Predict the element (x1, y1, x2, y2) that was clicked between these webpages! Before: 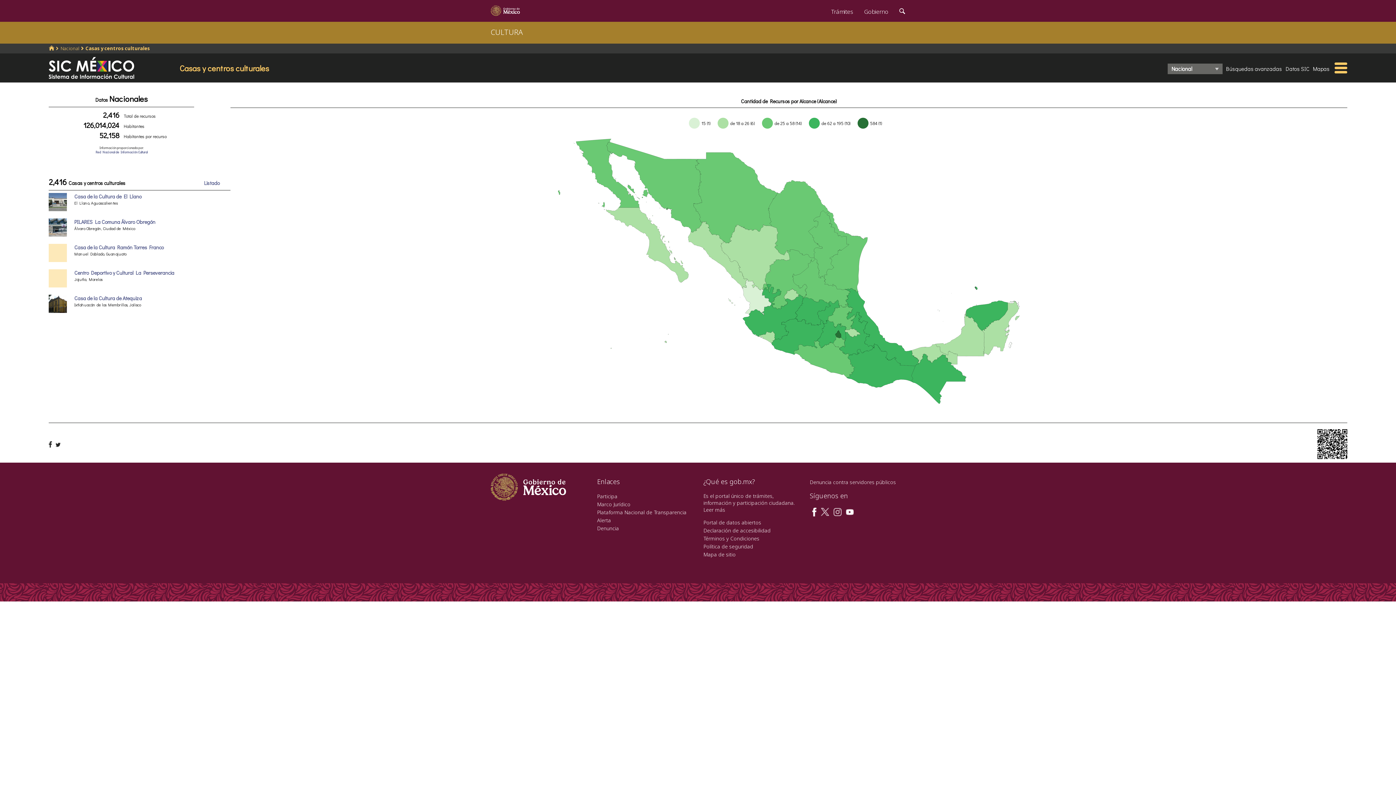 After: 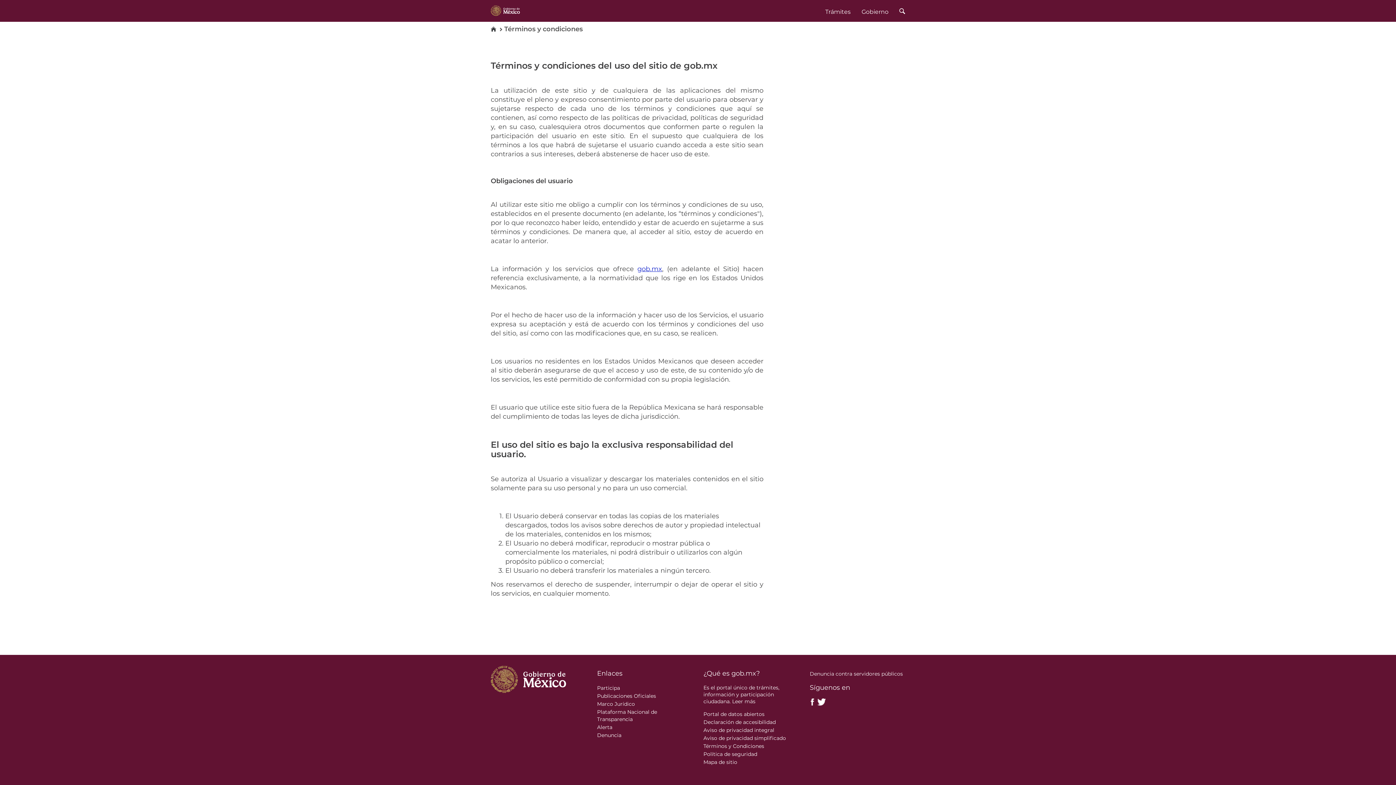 Action: label: Términos y Condiciones bbox: (703, 535, 759, 542)